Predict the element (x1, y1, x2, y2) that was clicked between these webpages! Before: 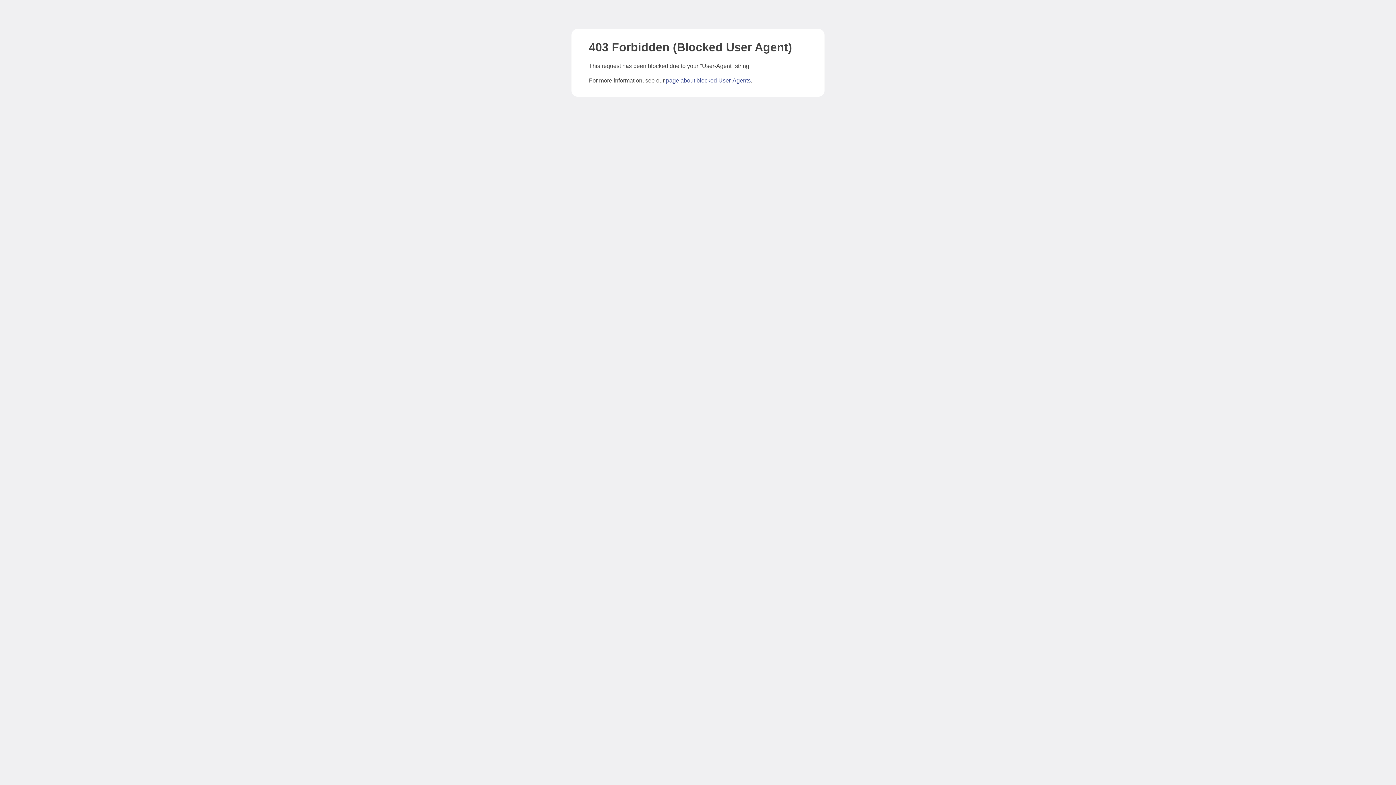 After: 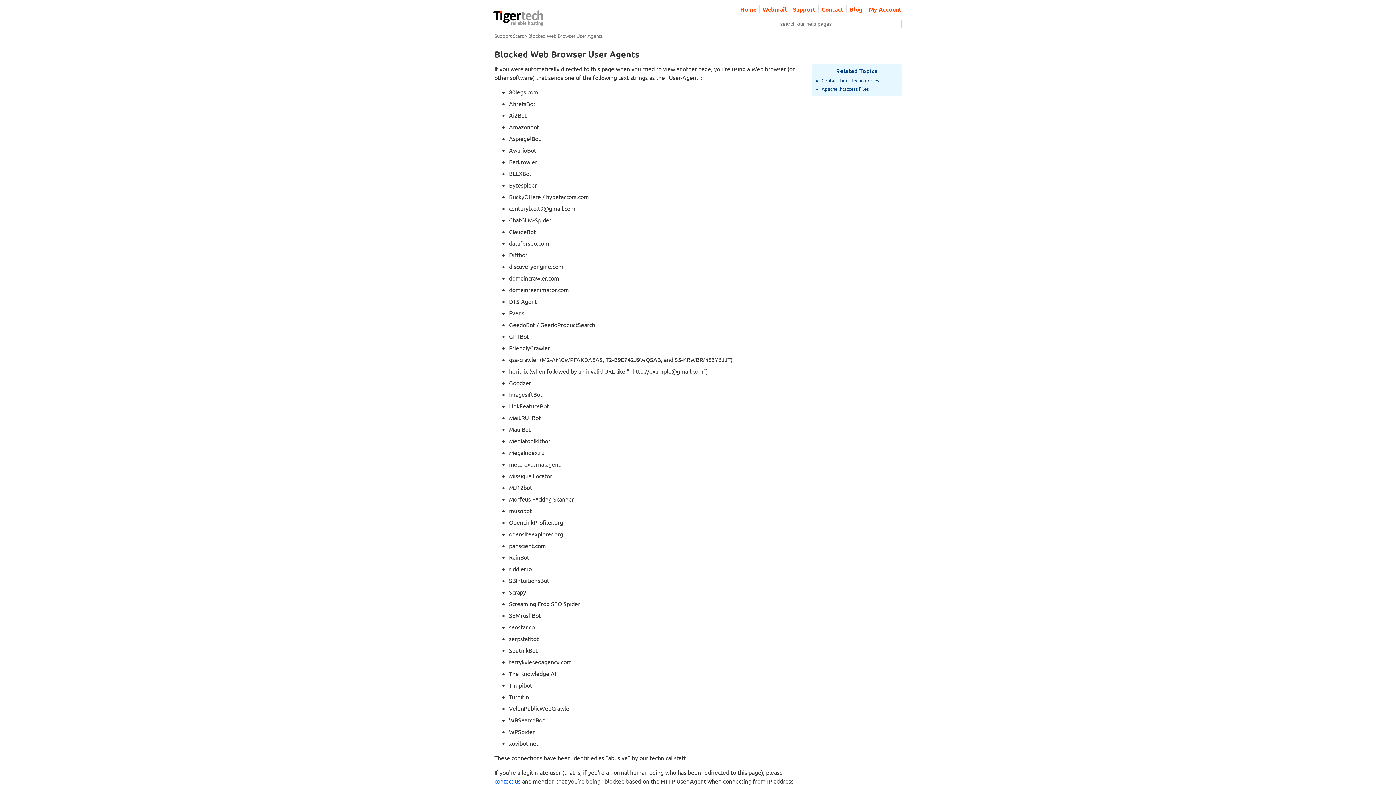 Action: bbox: (666, 77, 750, 83) label: page about blocked User-Agents